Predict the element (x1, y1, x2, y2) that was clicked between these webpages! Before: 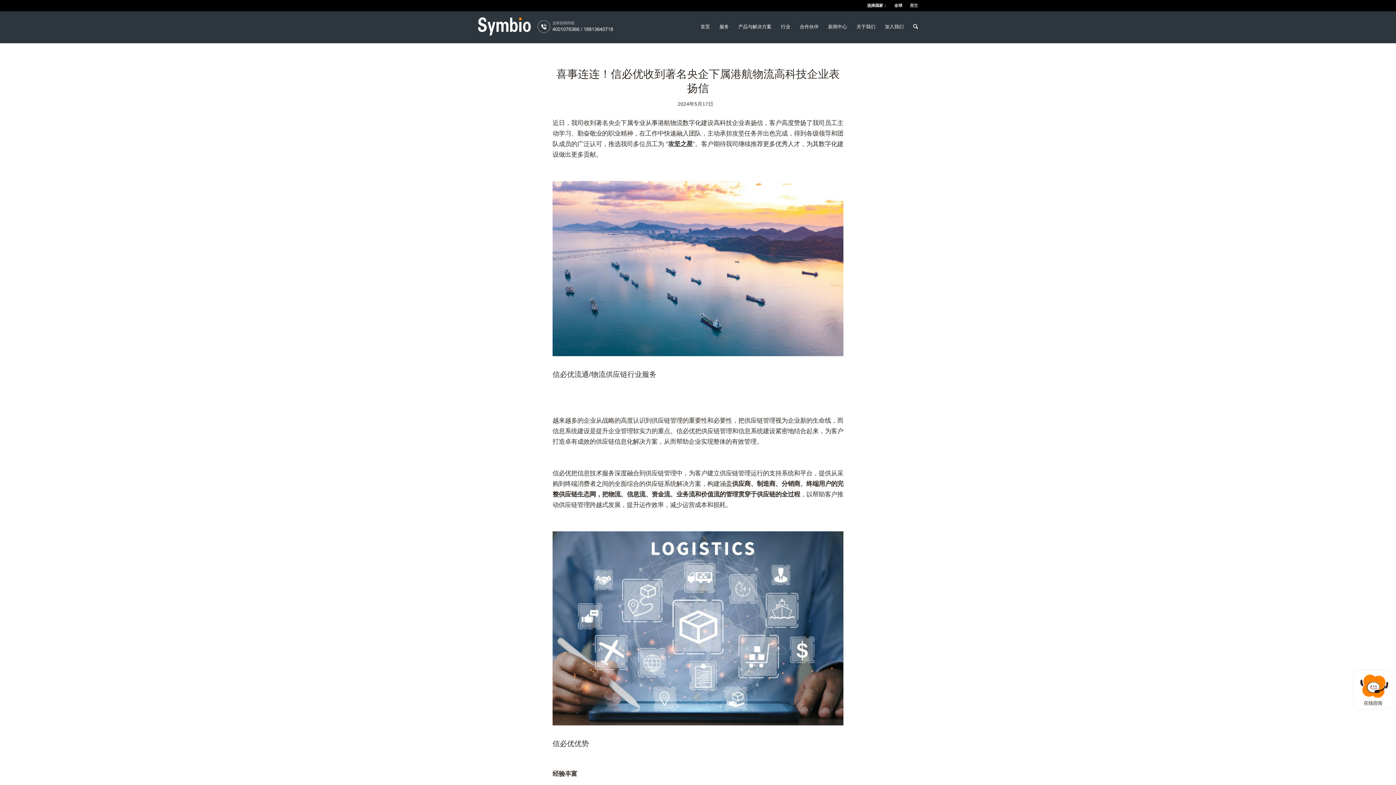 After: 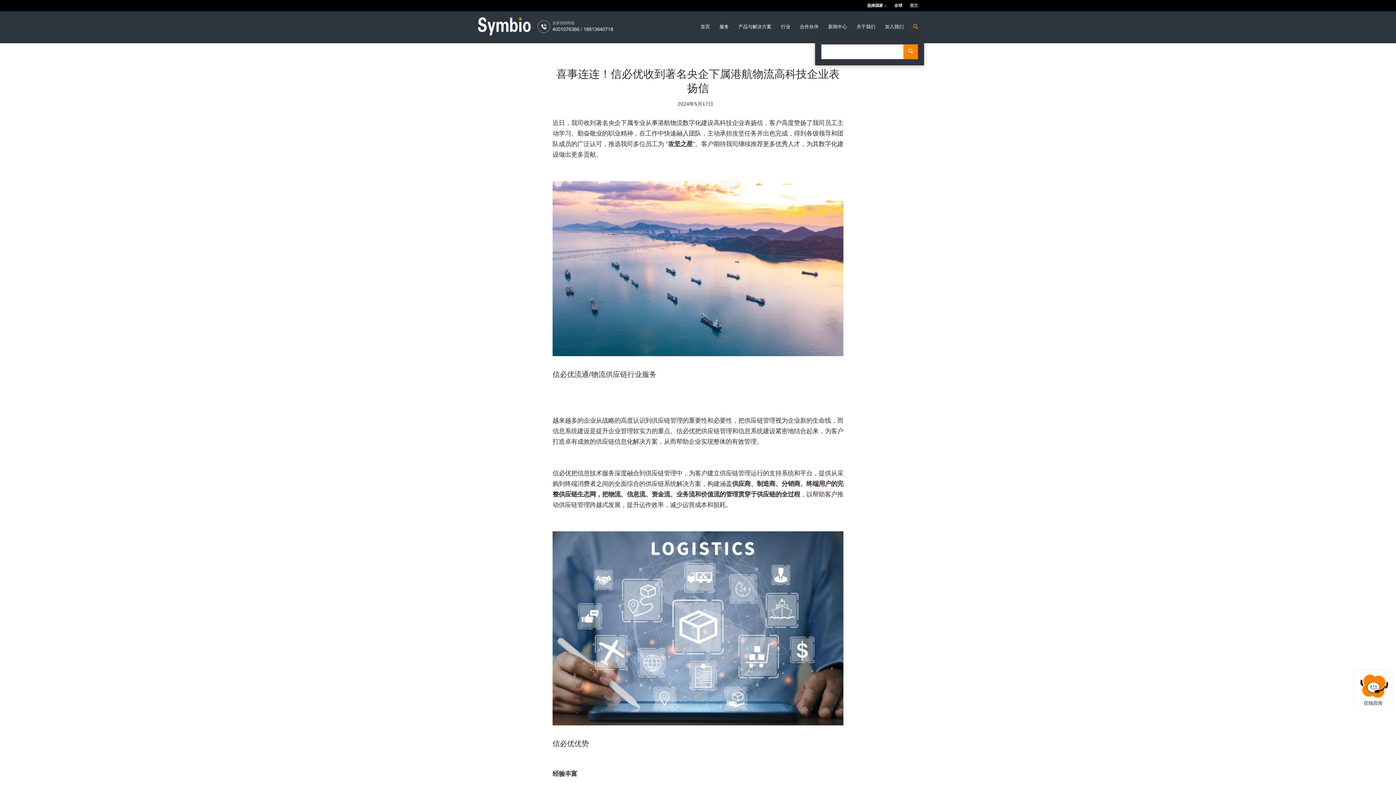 Action: bbox: (908, 10, 918, 42)